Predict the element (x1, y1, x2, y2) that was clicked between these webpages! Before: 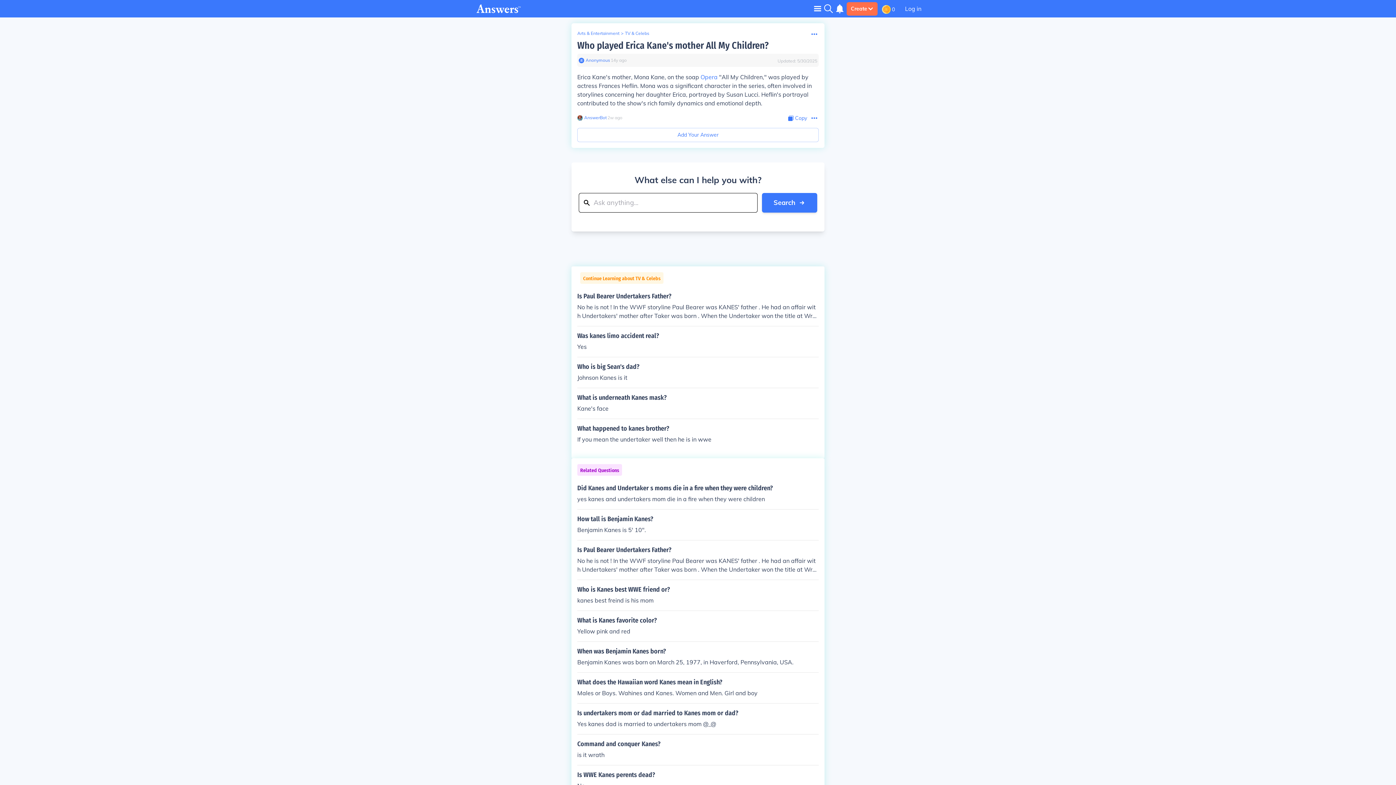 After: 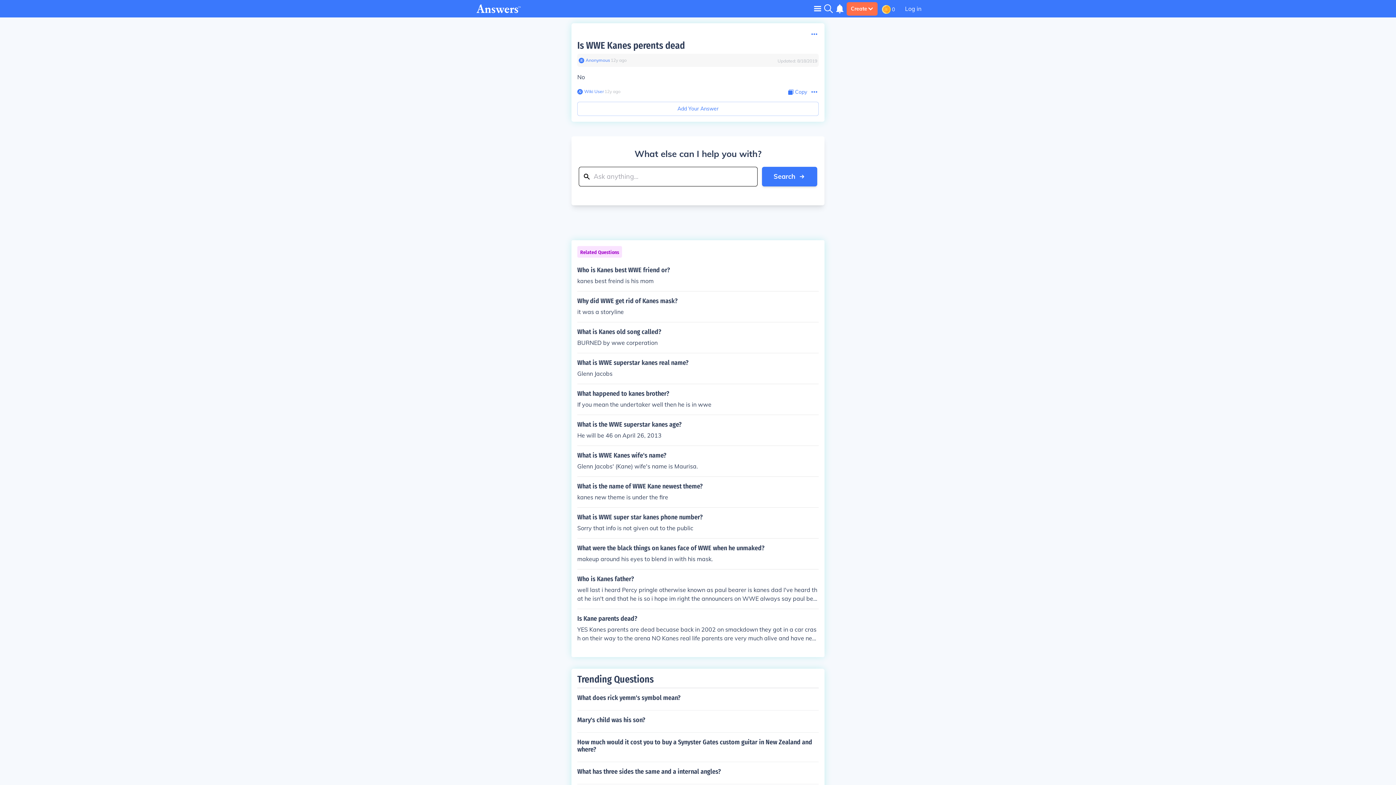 Action: bbox: (577, 771, 818, 790) label: Is WWE Kanes perents dead?

No